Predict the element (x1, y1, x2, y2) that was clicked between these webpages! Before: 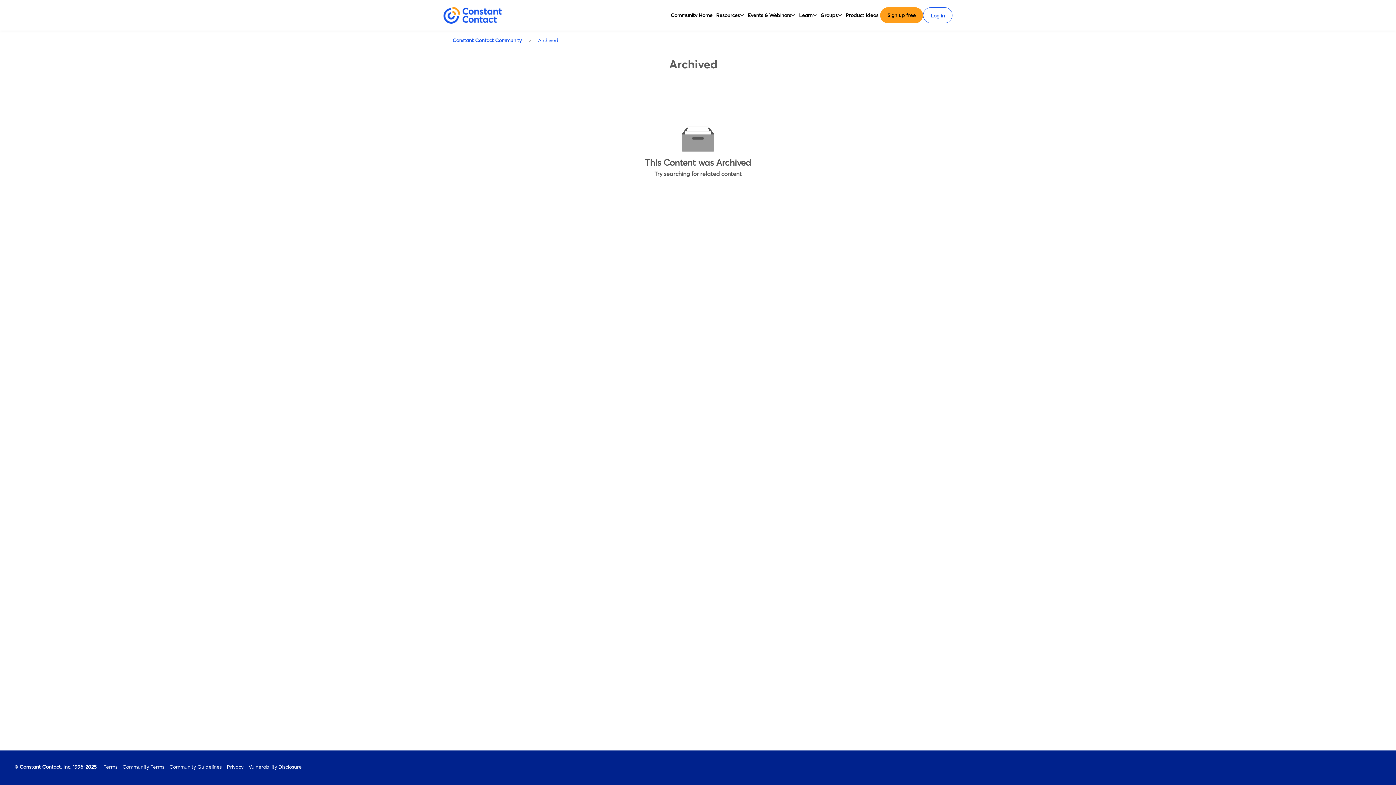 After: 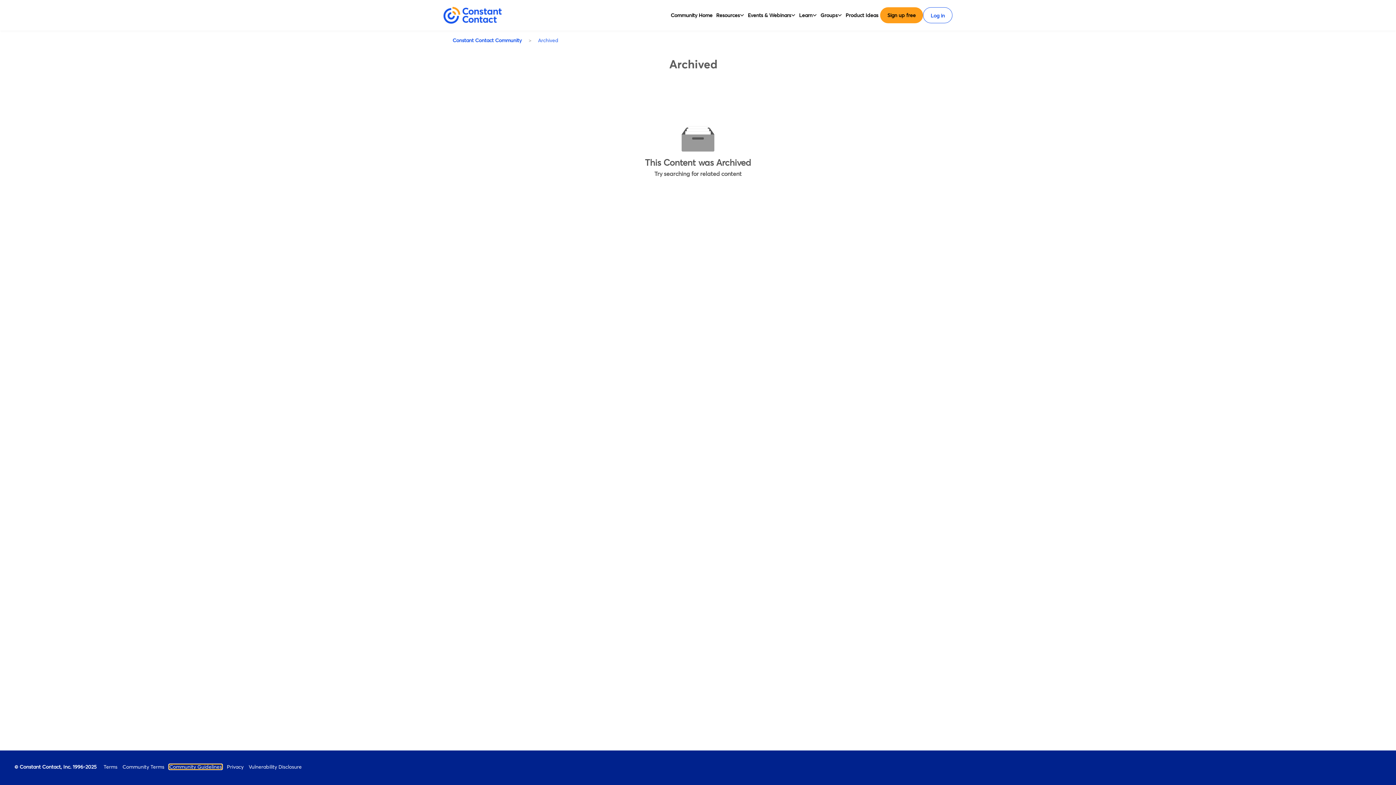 Action: label: Community Guidelines bbox: (169, 765, 221, 769)